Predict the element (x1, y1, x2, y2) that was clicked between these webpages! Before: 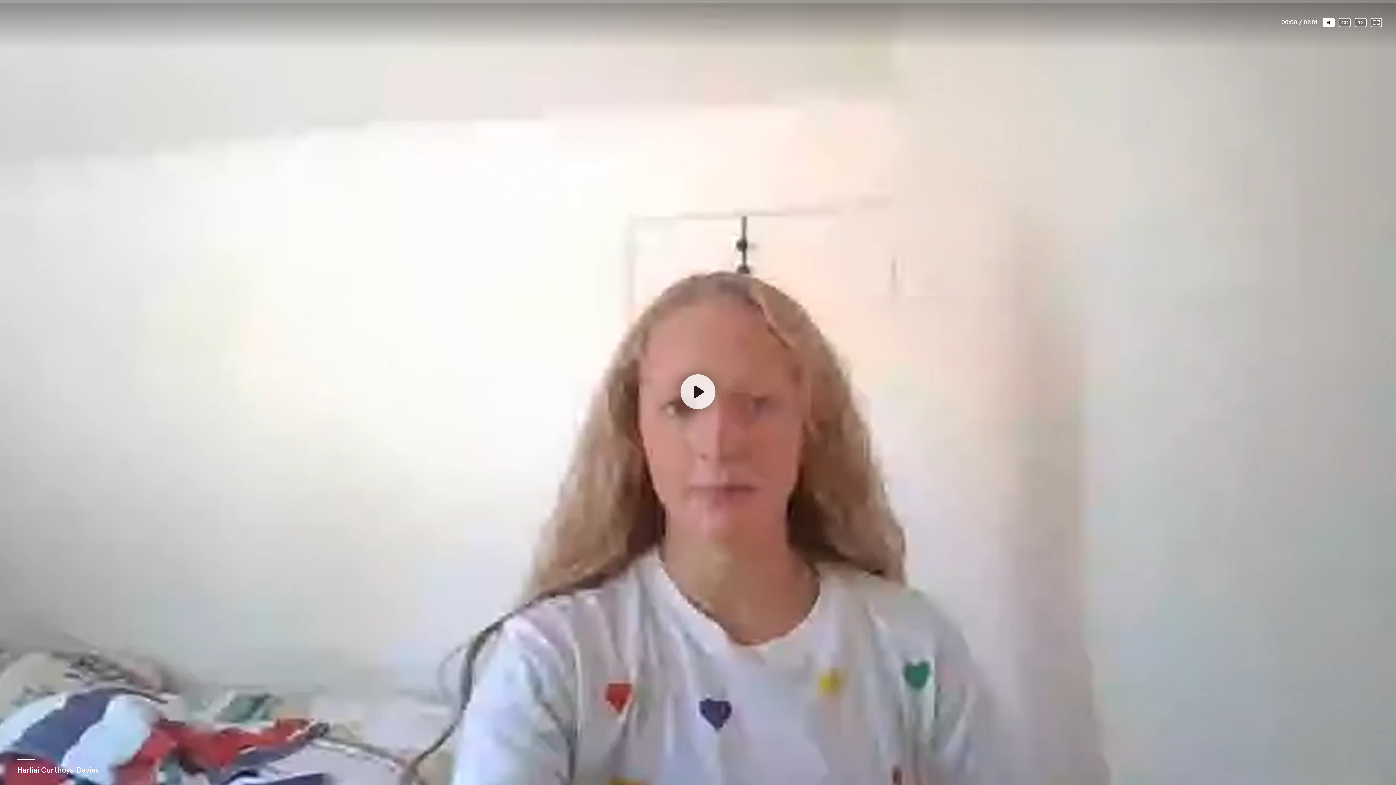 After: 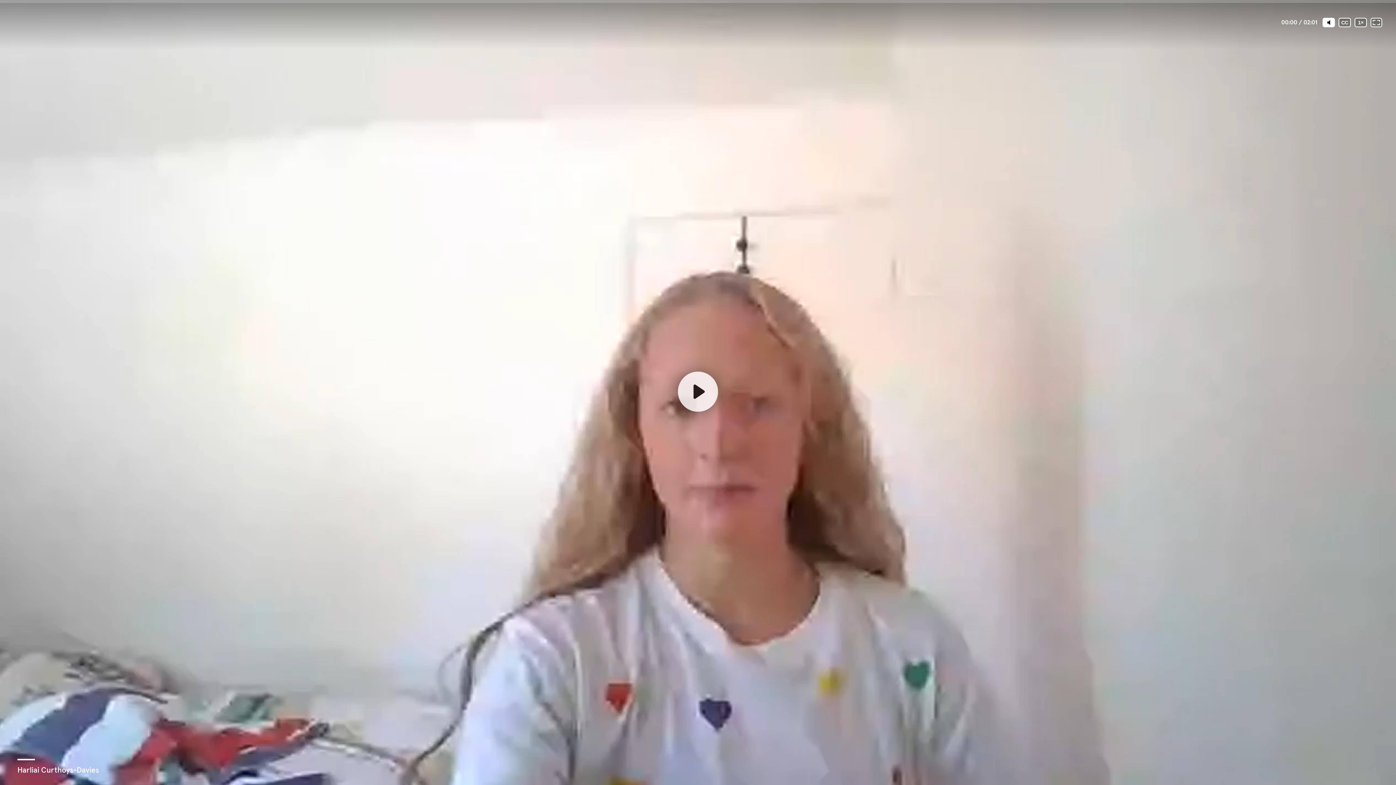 Action: label: Fullscreen: OFF bbox: (1370, 17, 1382, 27)